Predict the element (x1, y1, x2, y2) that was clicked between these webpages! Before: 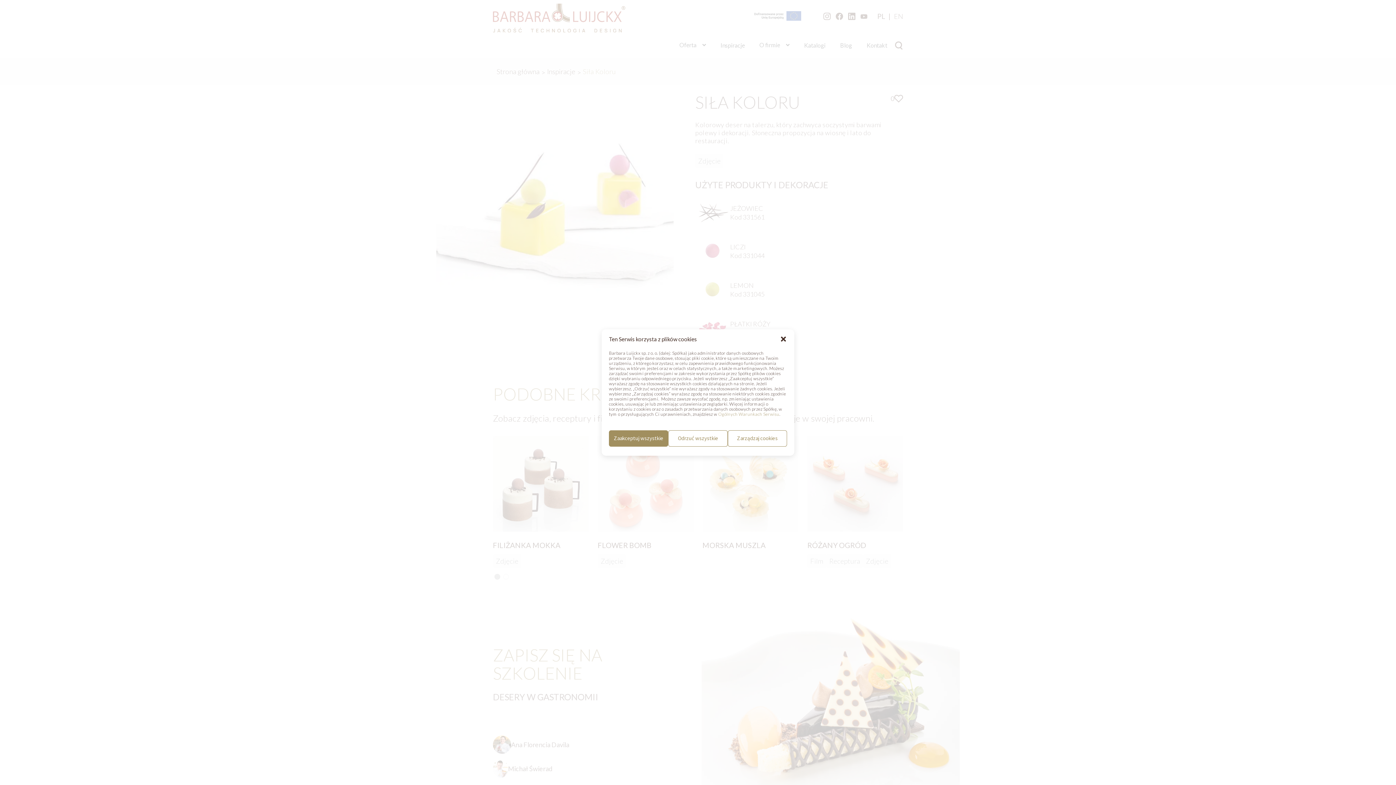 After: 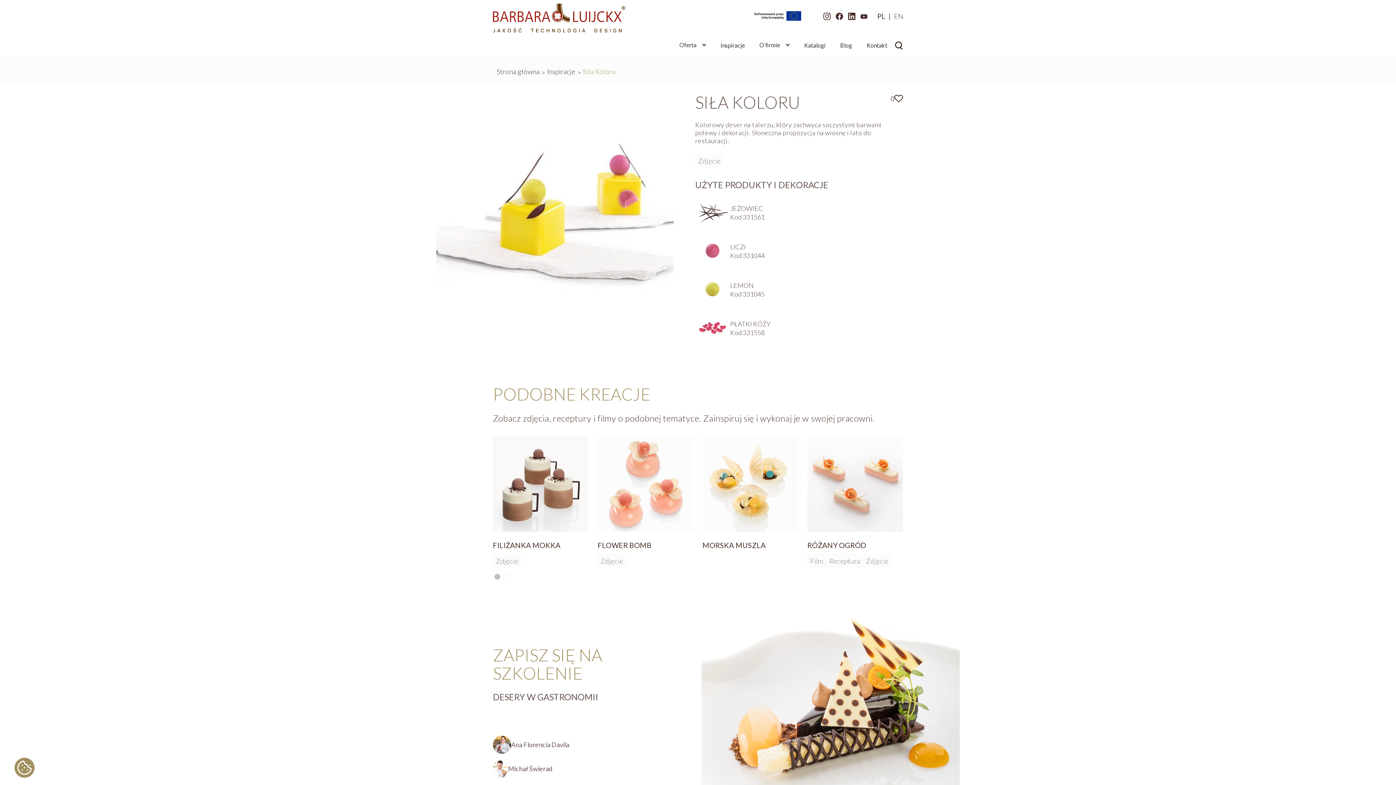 Action: label: Zaakceptuj wszystkie bbox: (609, 430, 668, 446)